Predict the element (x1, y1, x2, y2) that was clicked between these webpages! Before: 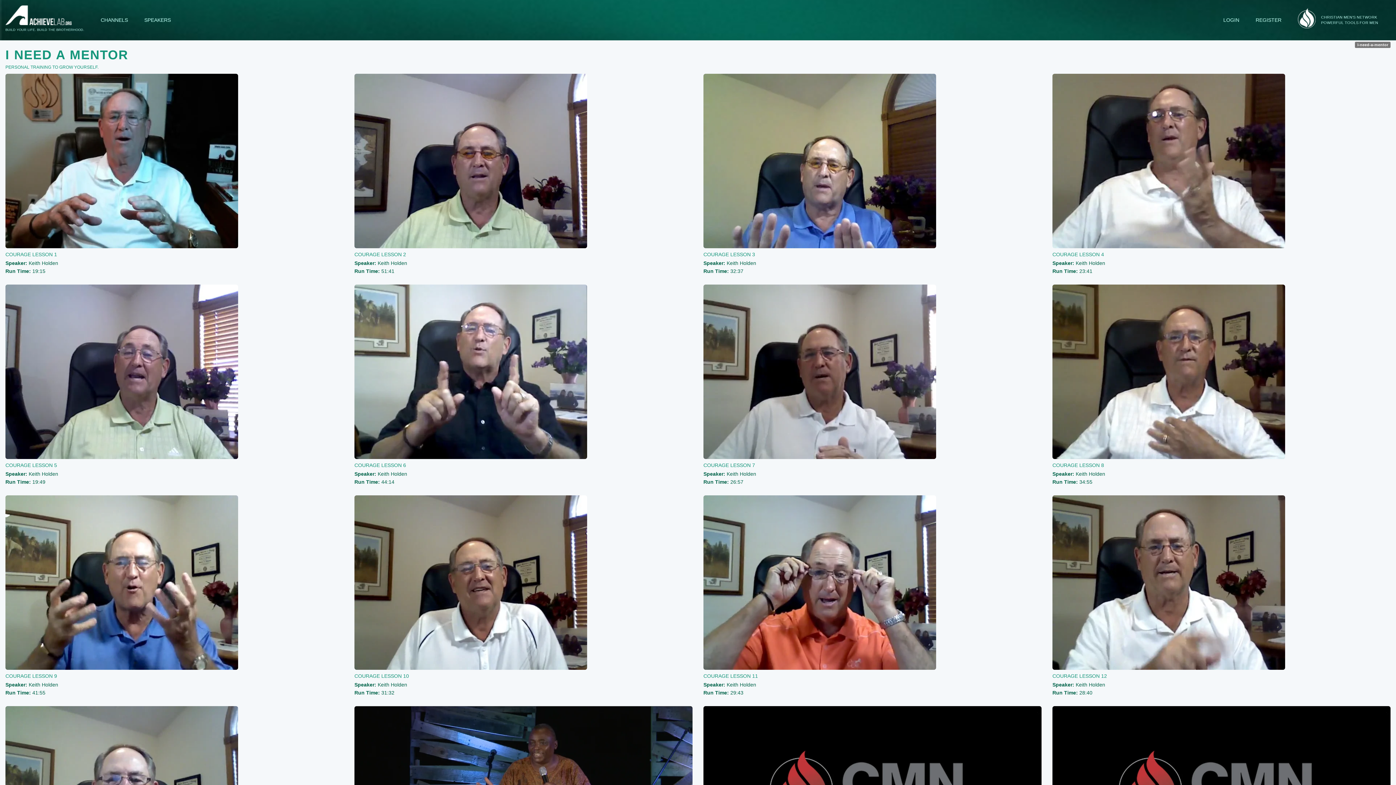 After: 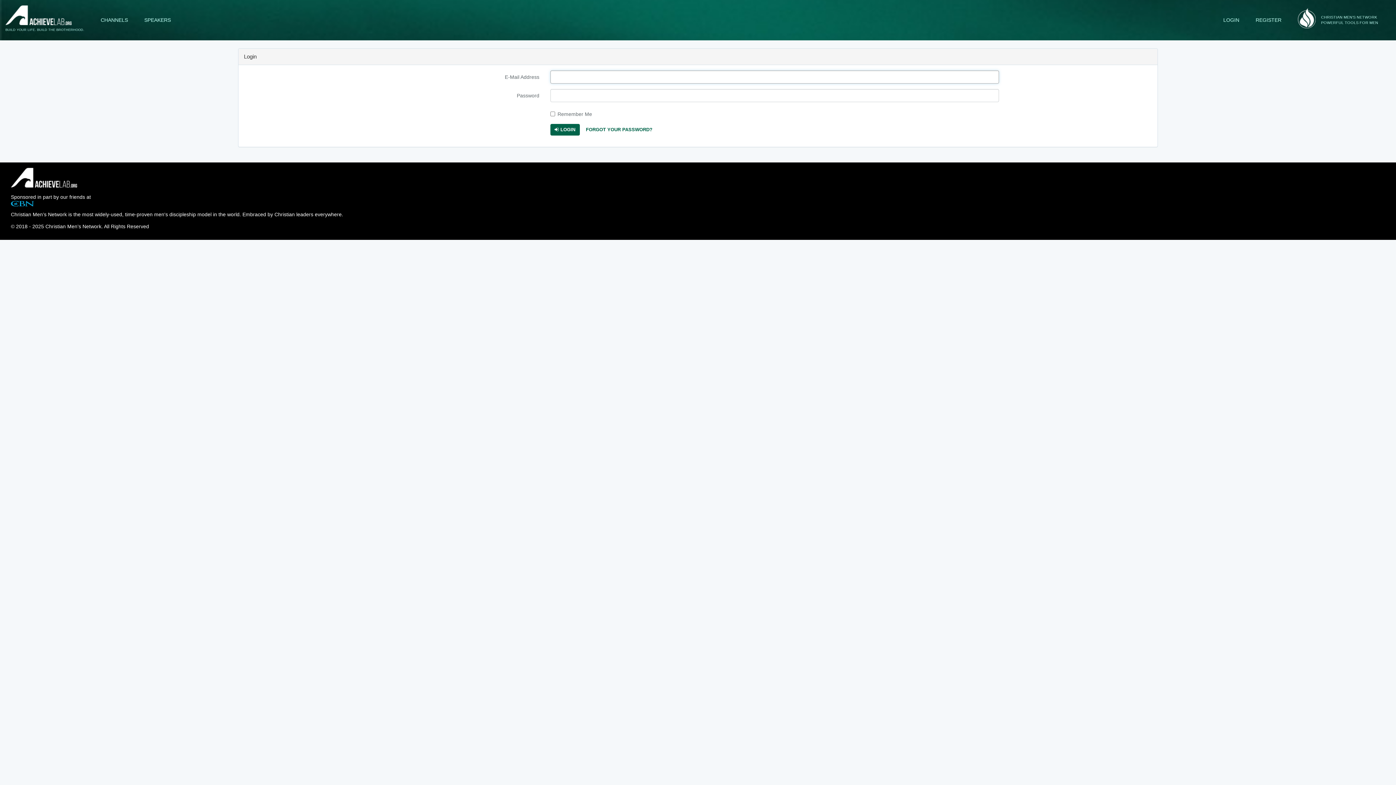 Action: label: COURAGE LESSON 12

Speaker: Keith Holden
Run Time: 28:40 bbox: (1052, 495, 1390, 706)